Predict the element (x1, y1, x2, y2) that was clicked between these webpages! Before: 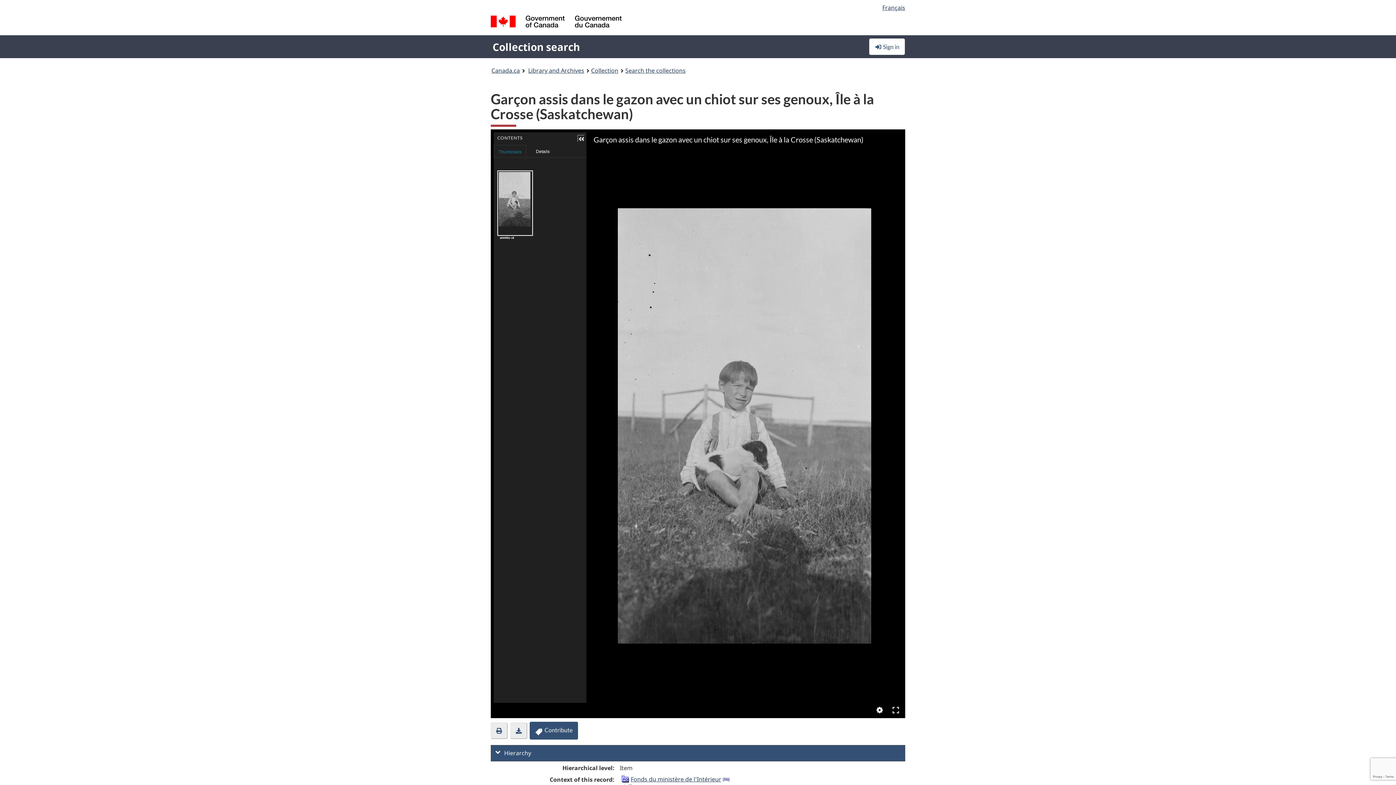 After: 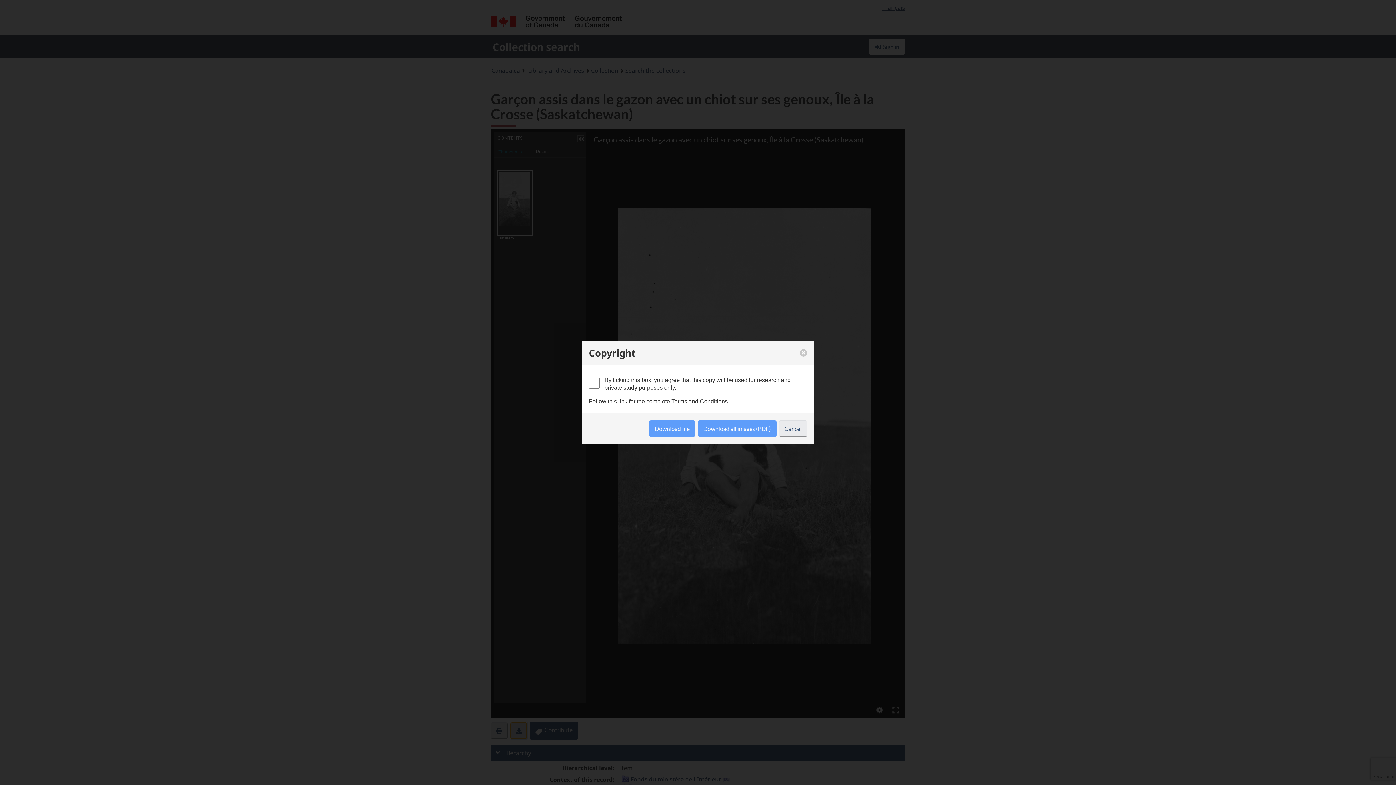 Action: label: Download bbox: (510, 722, 527, 739)